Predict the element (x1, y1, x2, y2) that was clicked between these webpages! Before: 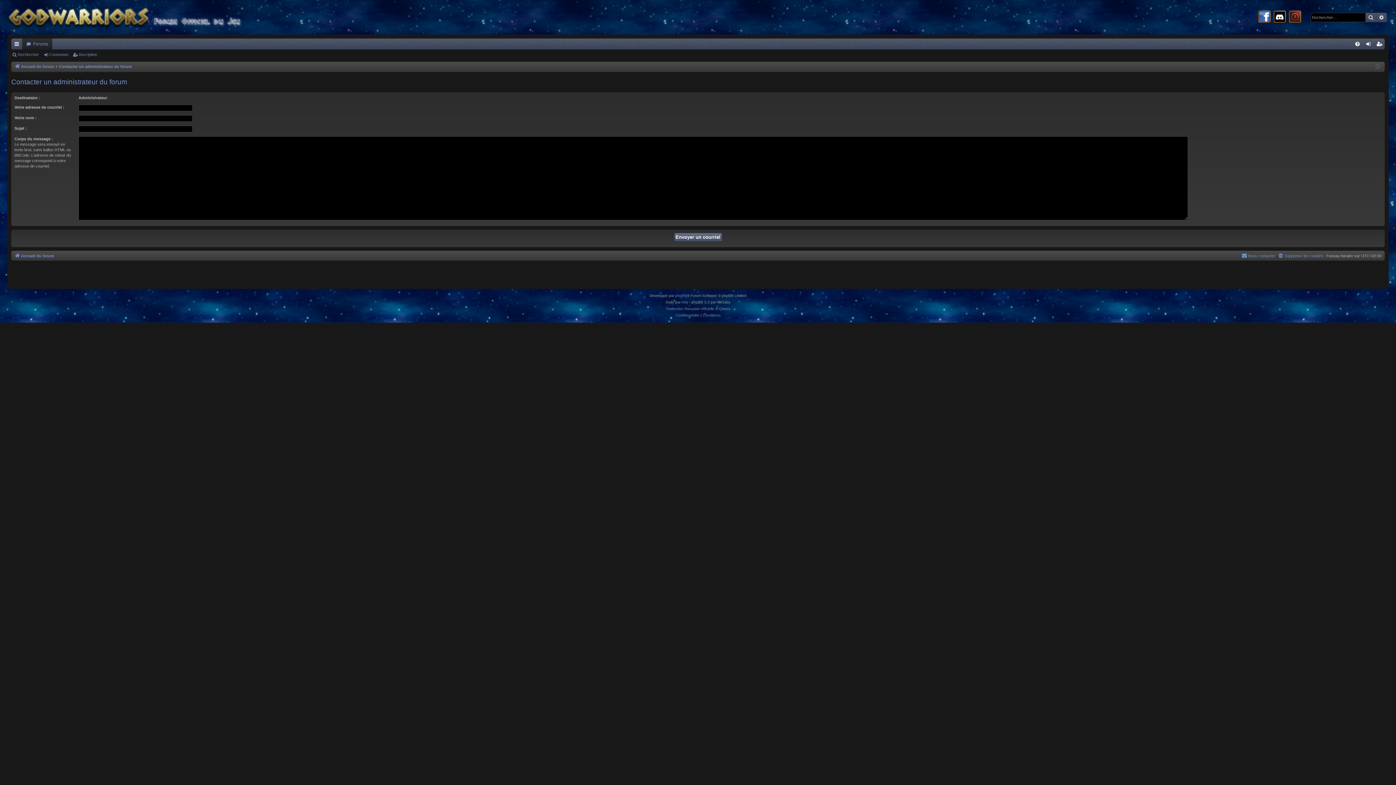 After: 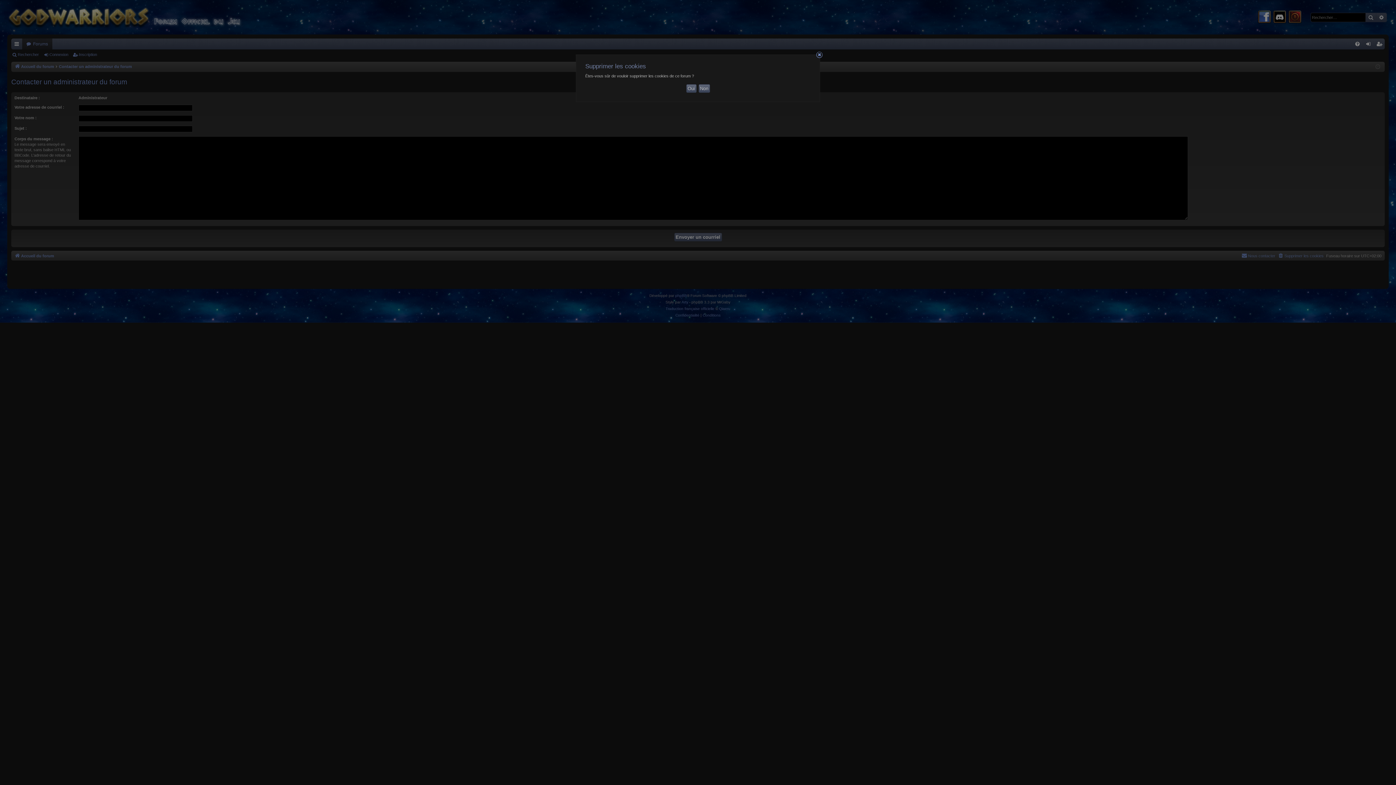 Action: bbox: (1278, 252, 1324, 260) label: Supprimer les cookies